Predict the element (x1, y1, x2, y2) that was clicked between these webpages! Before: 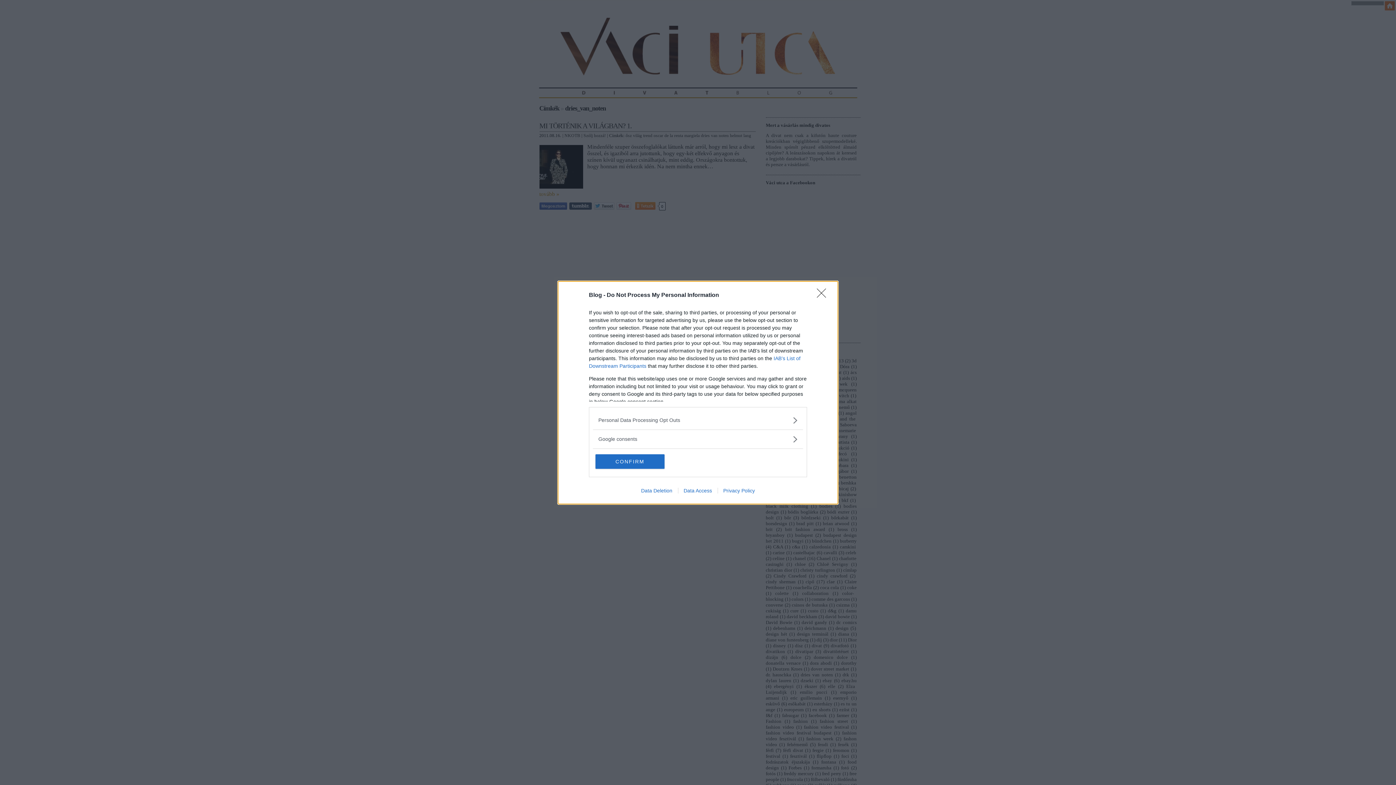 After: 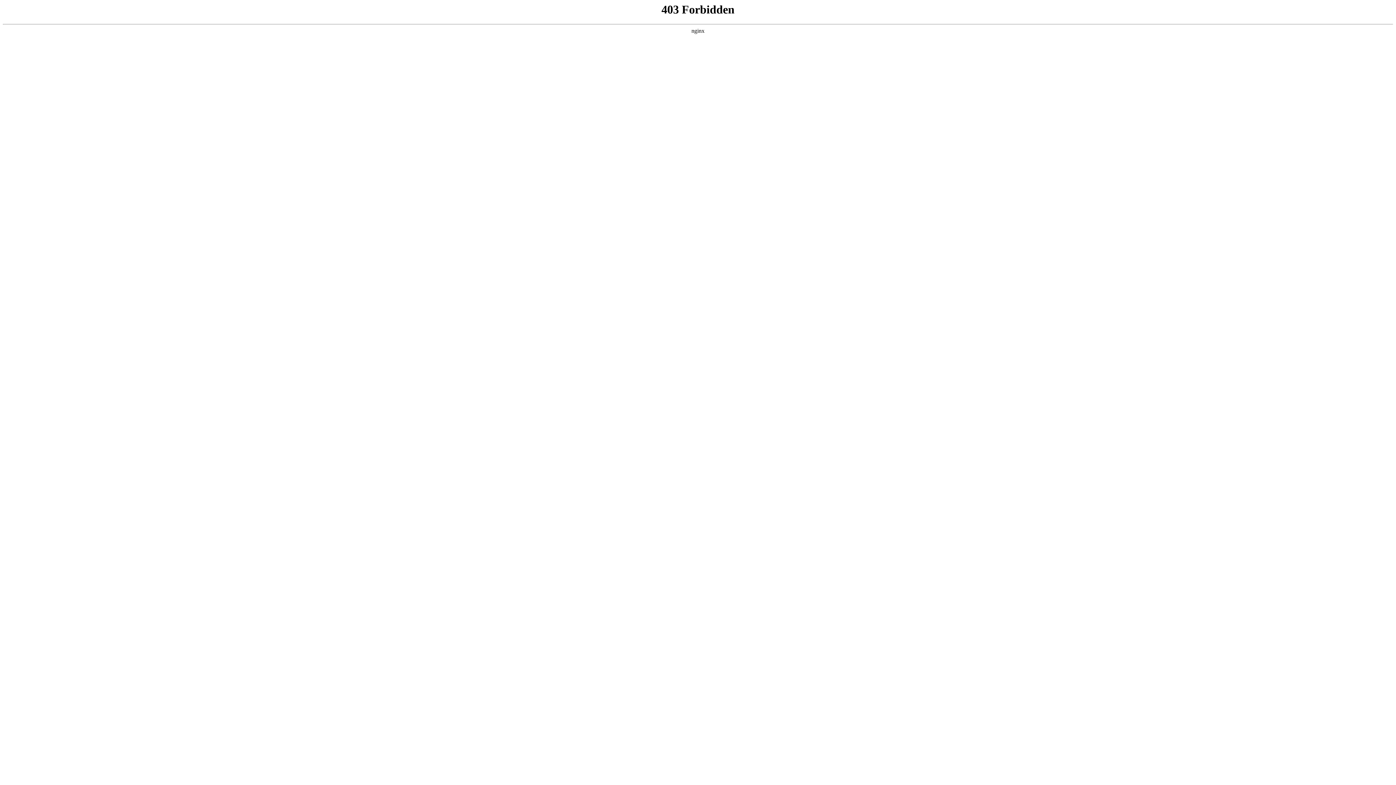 Action: label: Privacy Policy bbox: (717, 487, 760, 493)